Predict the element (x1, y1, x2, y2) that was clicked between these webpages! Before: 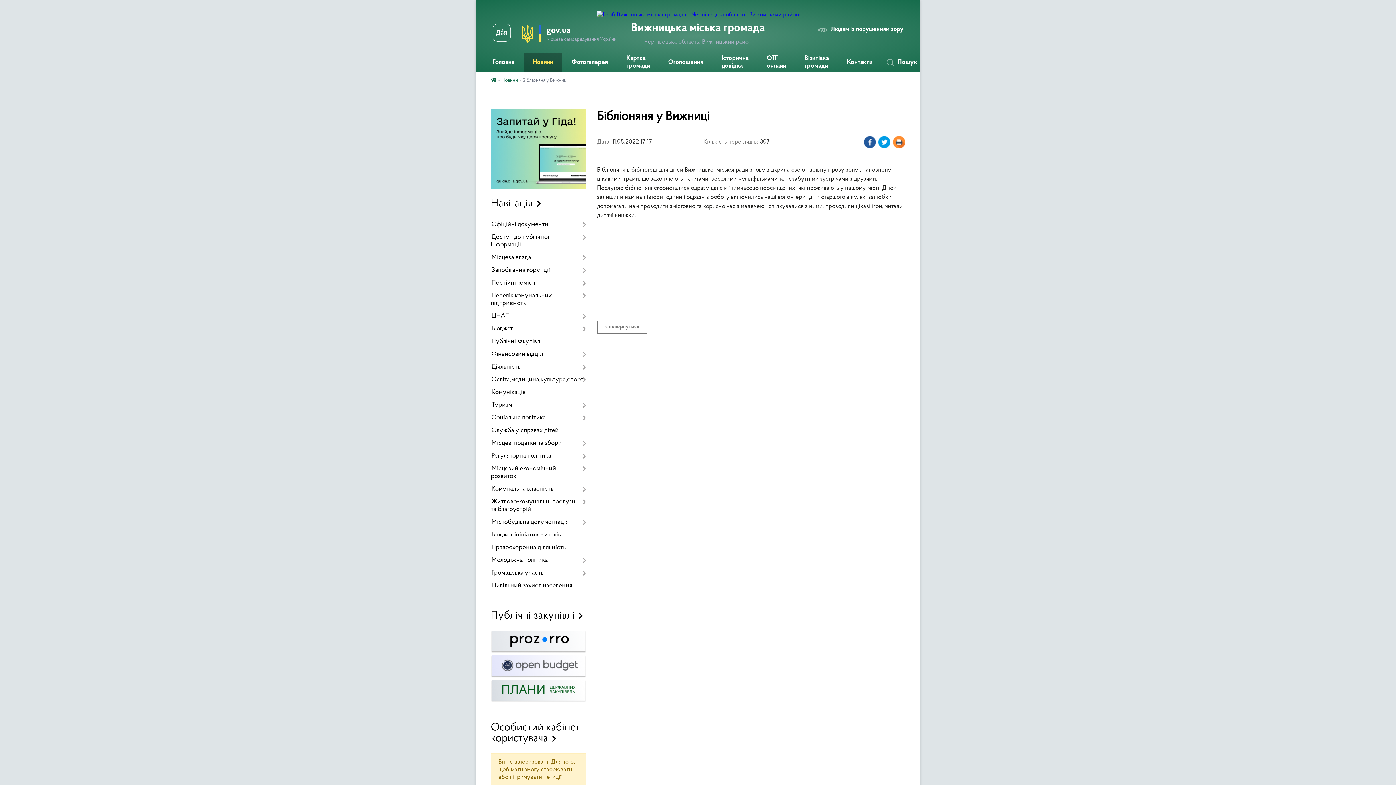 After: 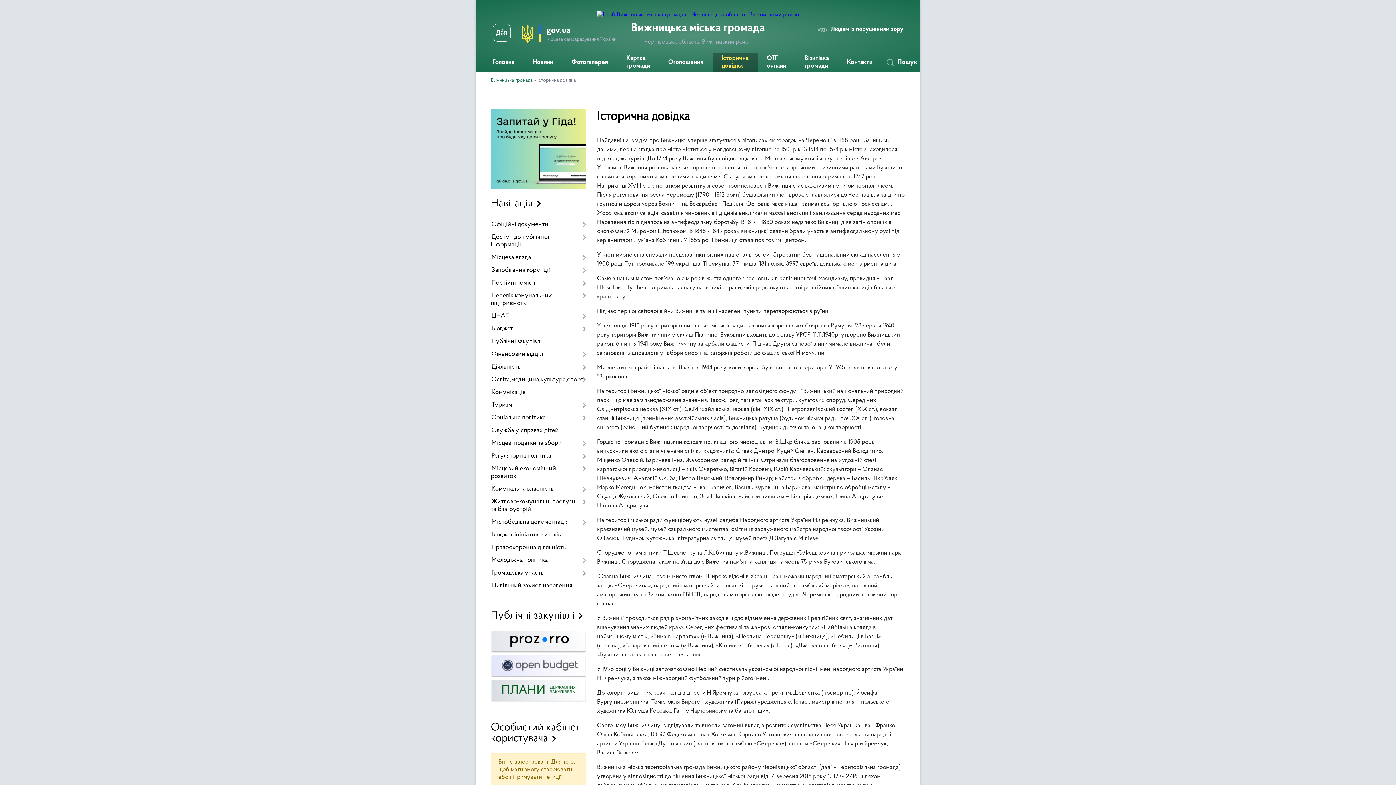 Action: label: Історична довідка bbox: (712, 53, 757, 72)